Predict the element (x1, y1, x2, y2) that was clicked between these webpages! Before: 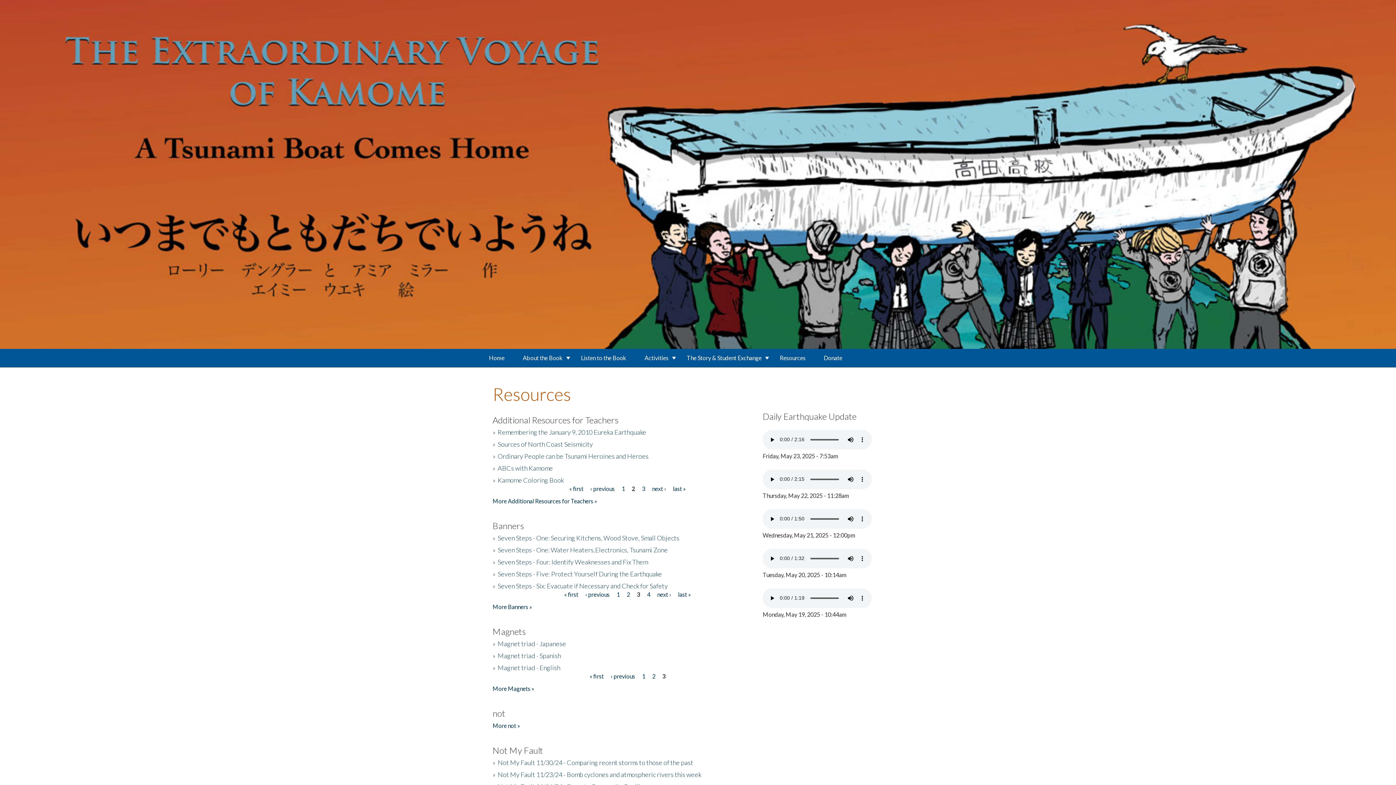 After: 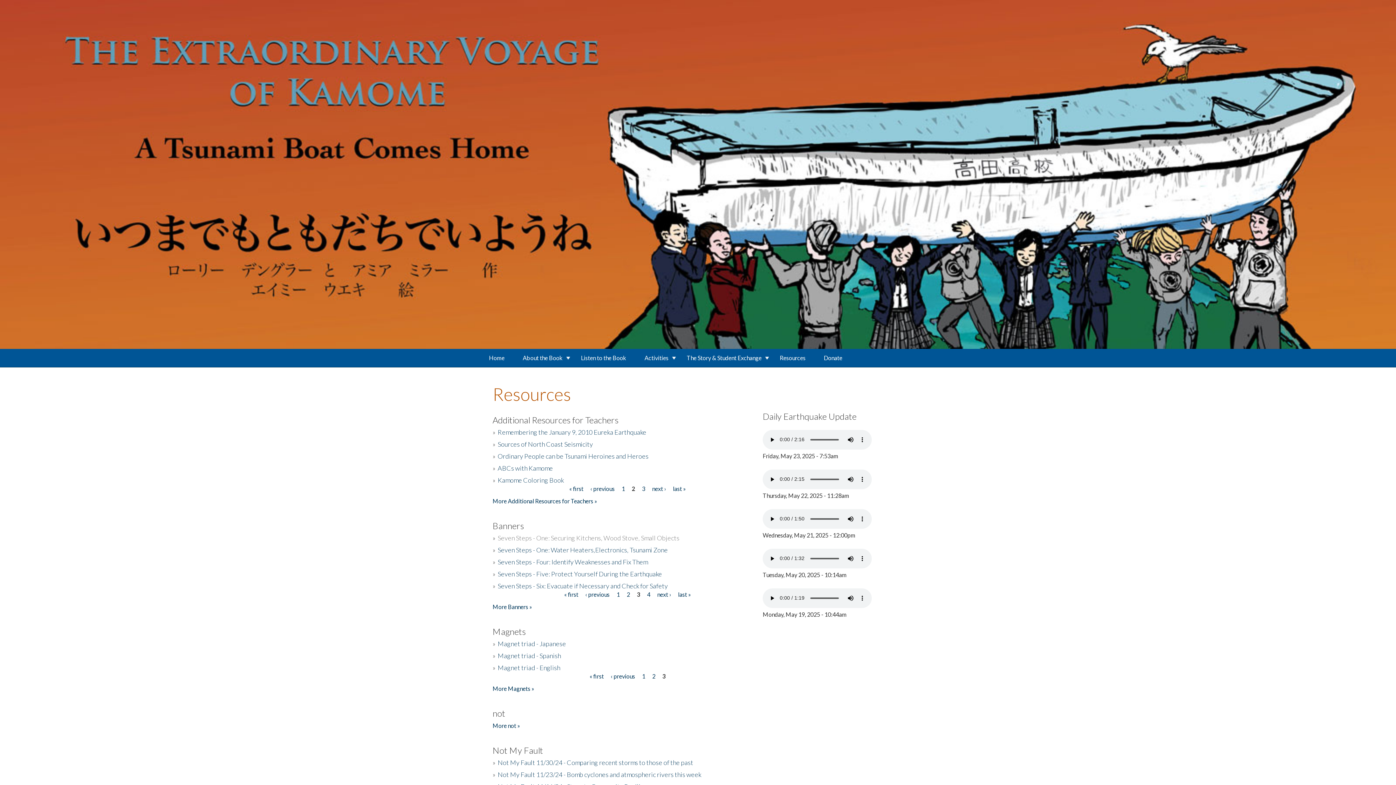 Action: label: Seven Steps - One: Securing Kitchens, Wood Stove, Small Objects bbox: (497, 534, 679, 542)